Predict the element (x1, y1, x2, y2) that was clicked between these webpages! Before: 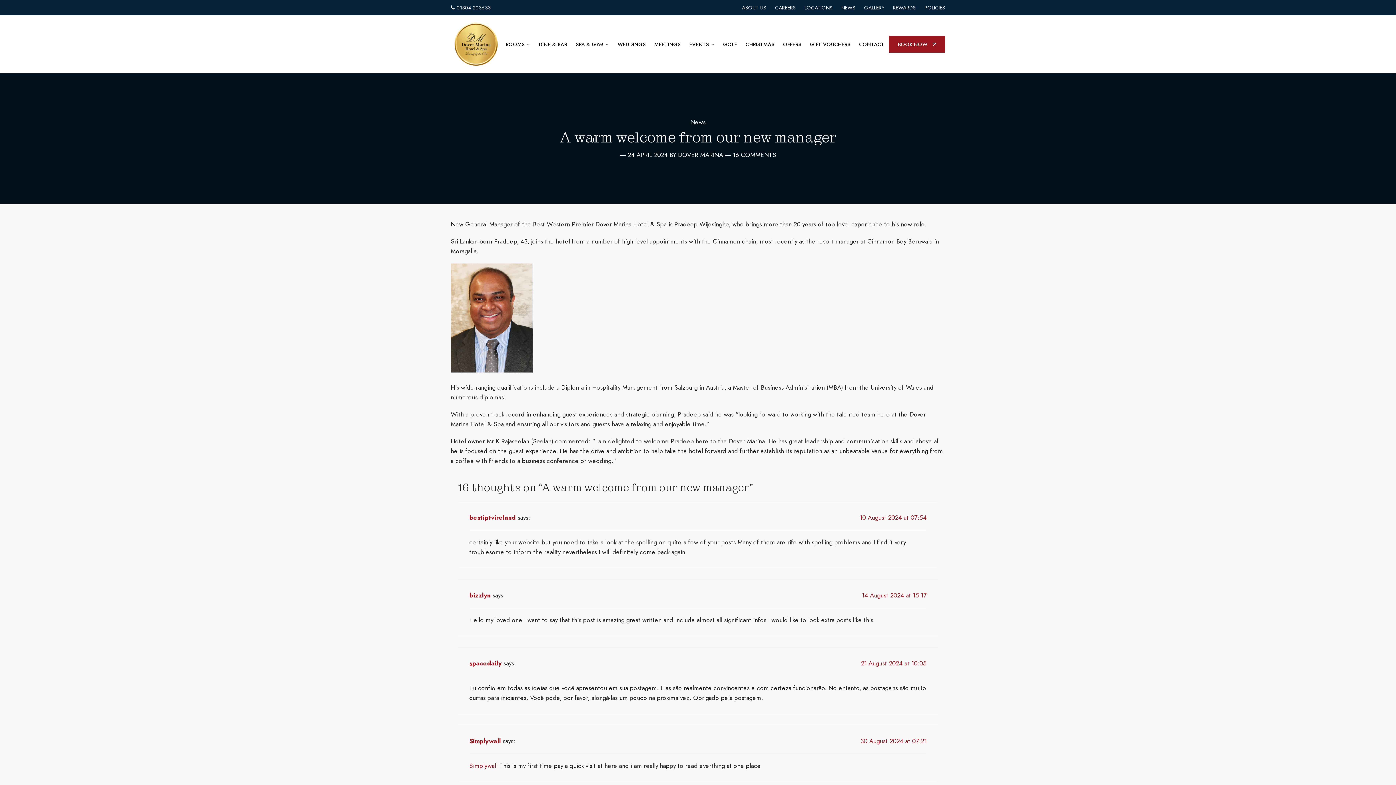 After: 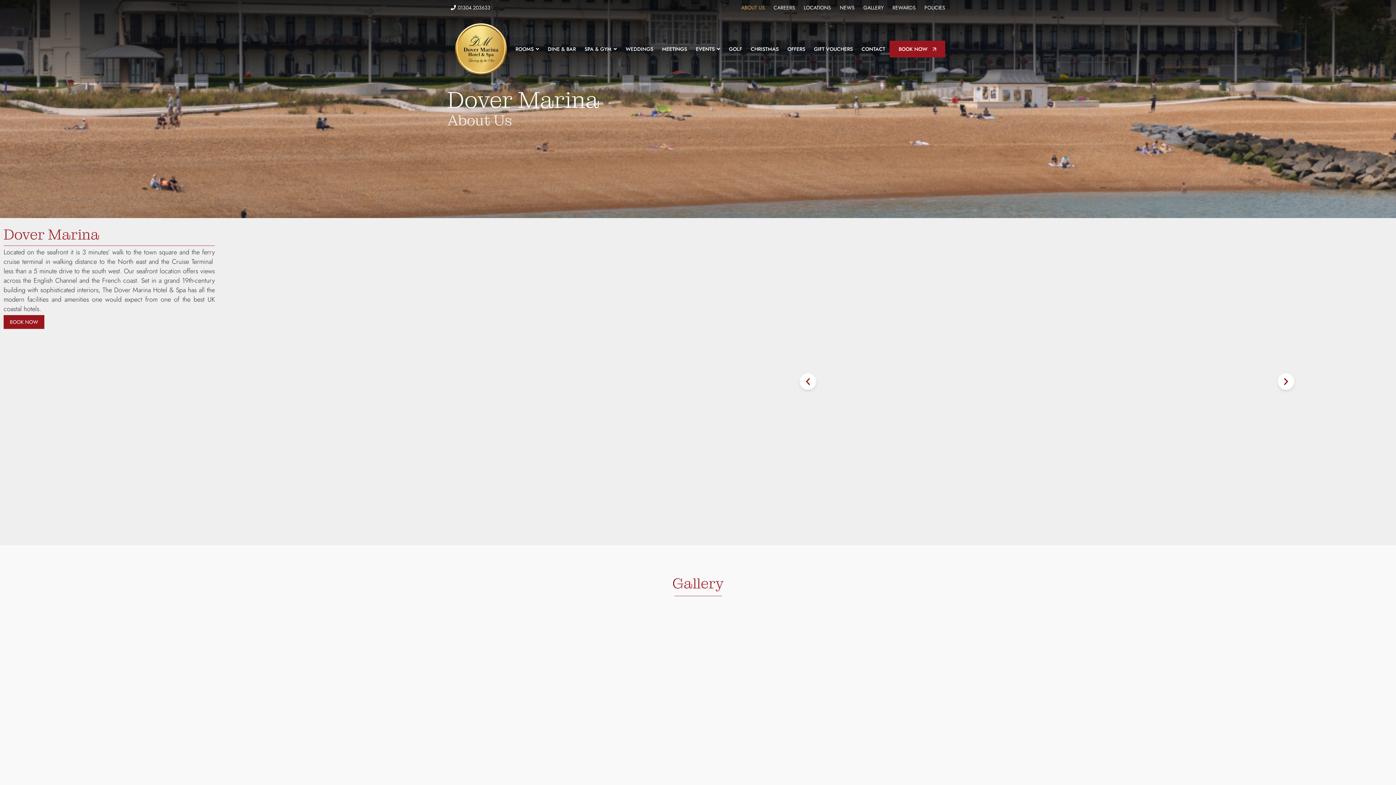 Action: bbox: (742, 4, 766, 11) label: ABOUT US